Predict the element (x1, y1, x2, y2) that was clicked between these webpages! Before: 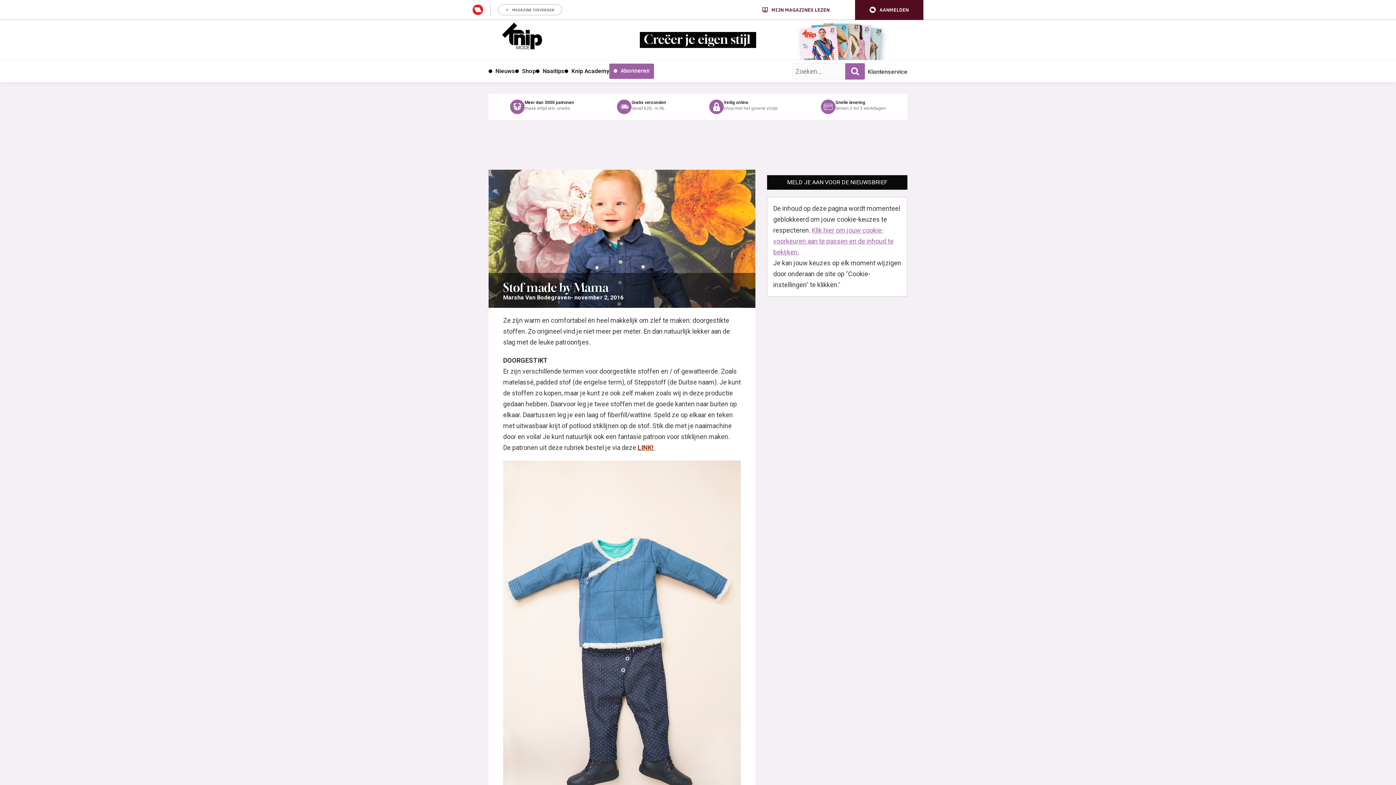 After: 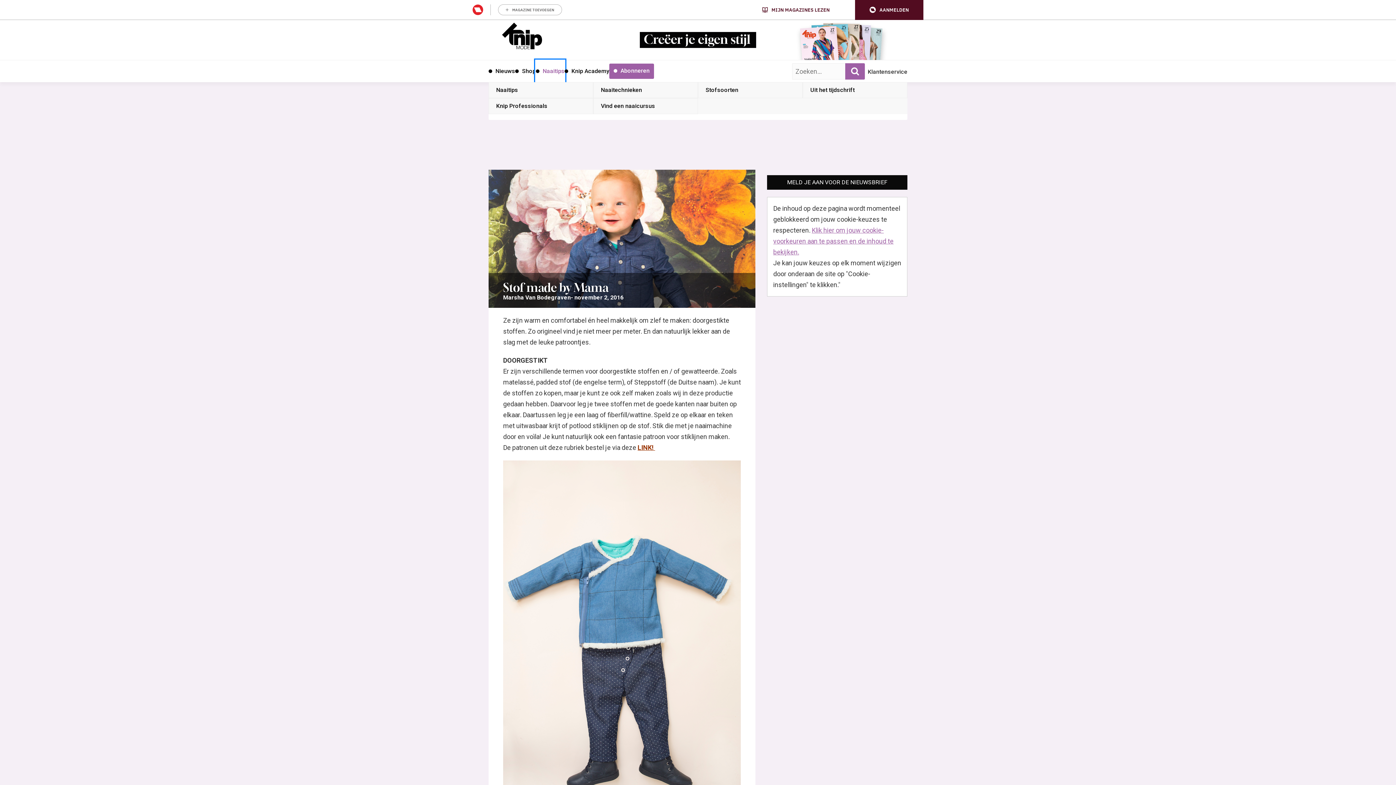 Action: label:  Naaitips bbox: (536, 60, 564, 82)